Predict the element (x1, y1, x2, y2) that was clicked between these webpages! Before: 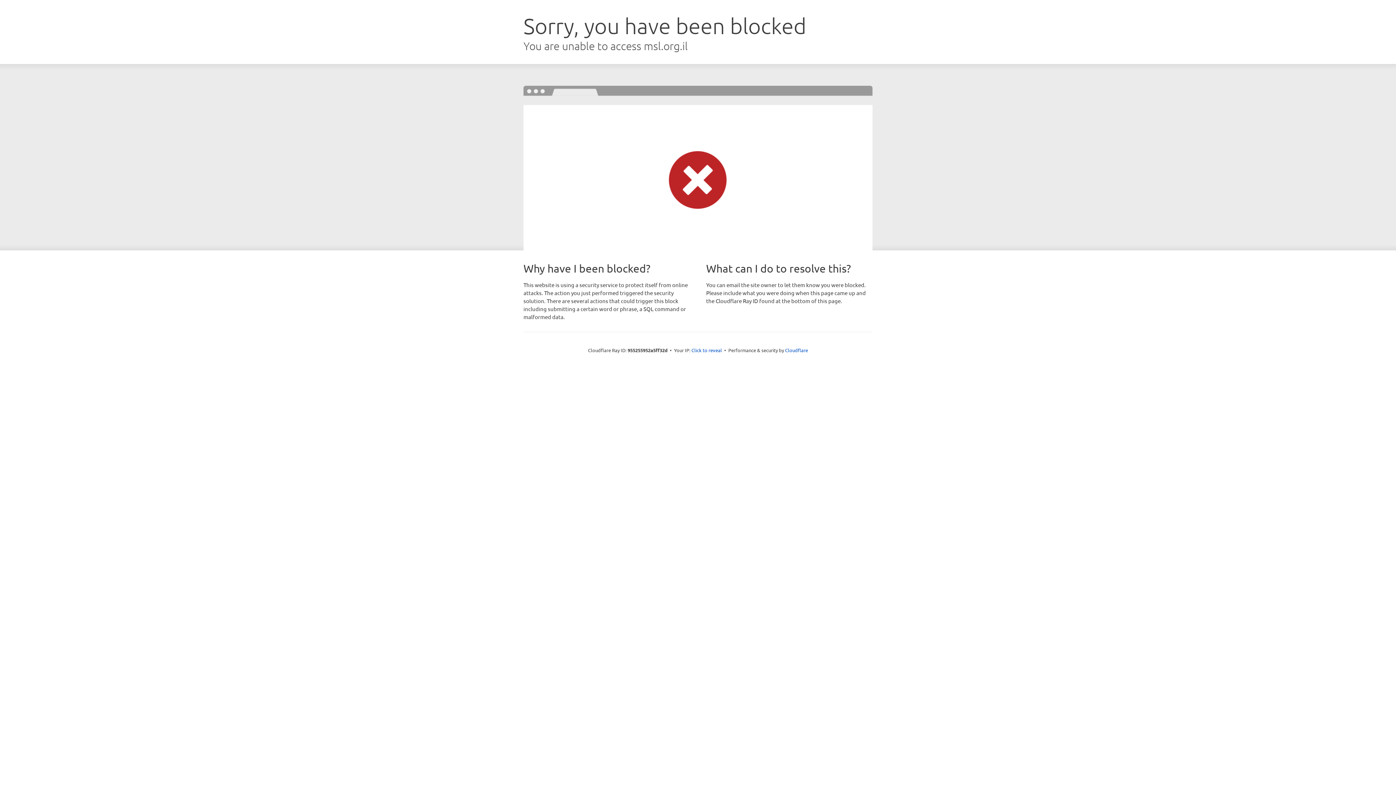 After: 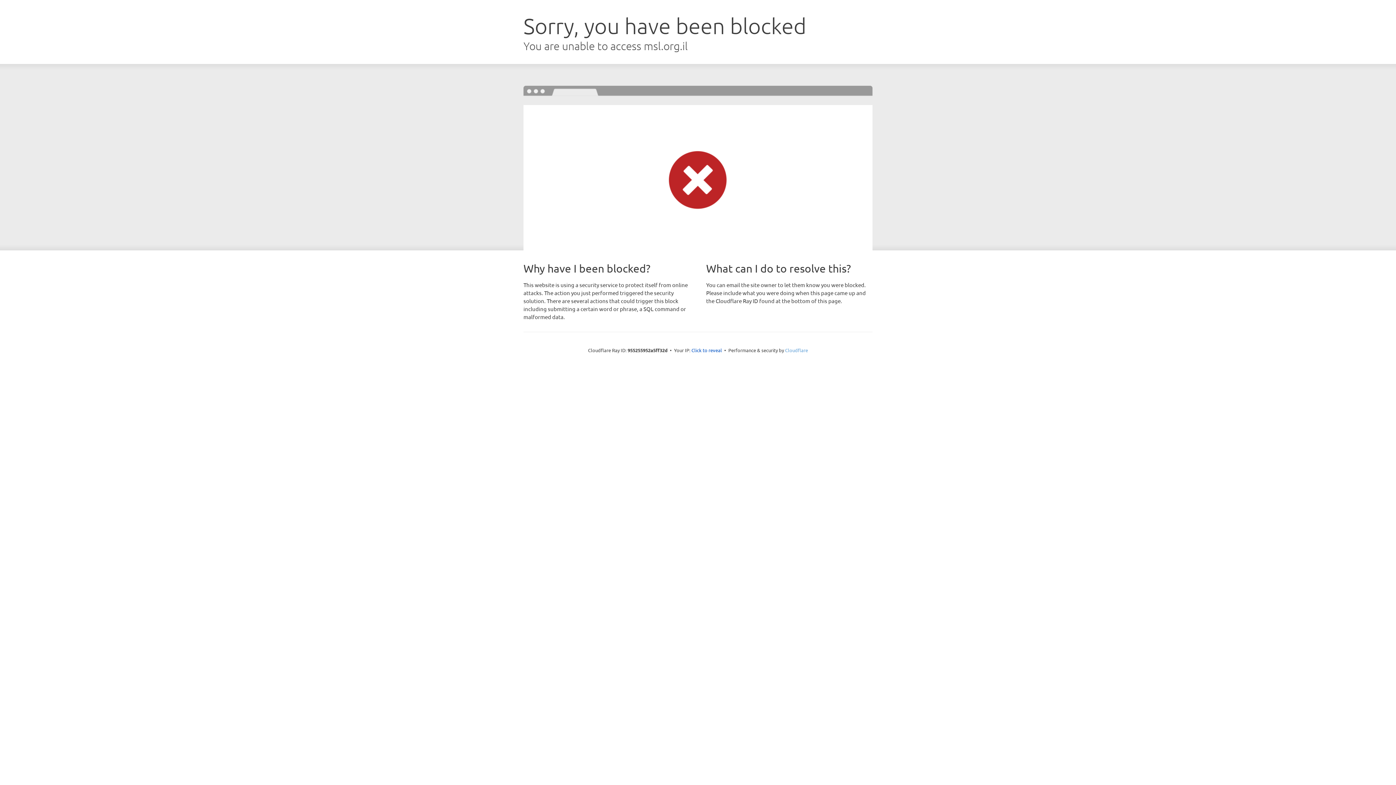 Action: bbox: (785, 347, 808, 353) label: Cloudflare